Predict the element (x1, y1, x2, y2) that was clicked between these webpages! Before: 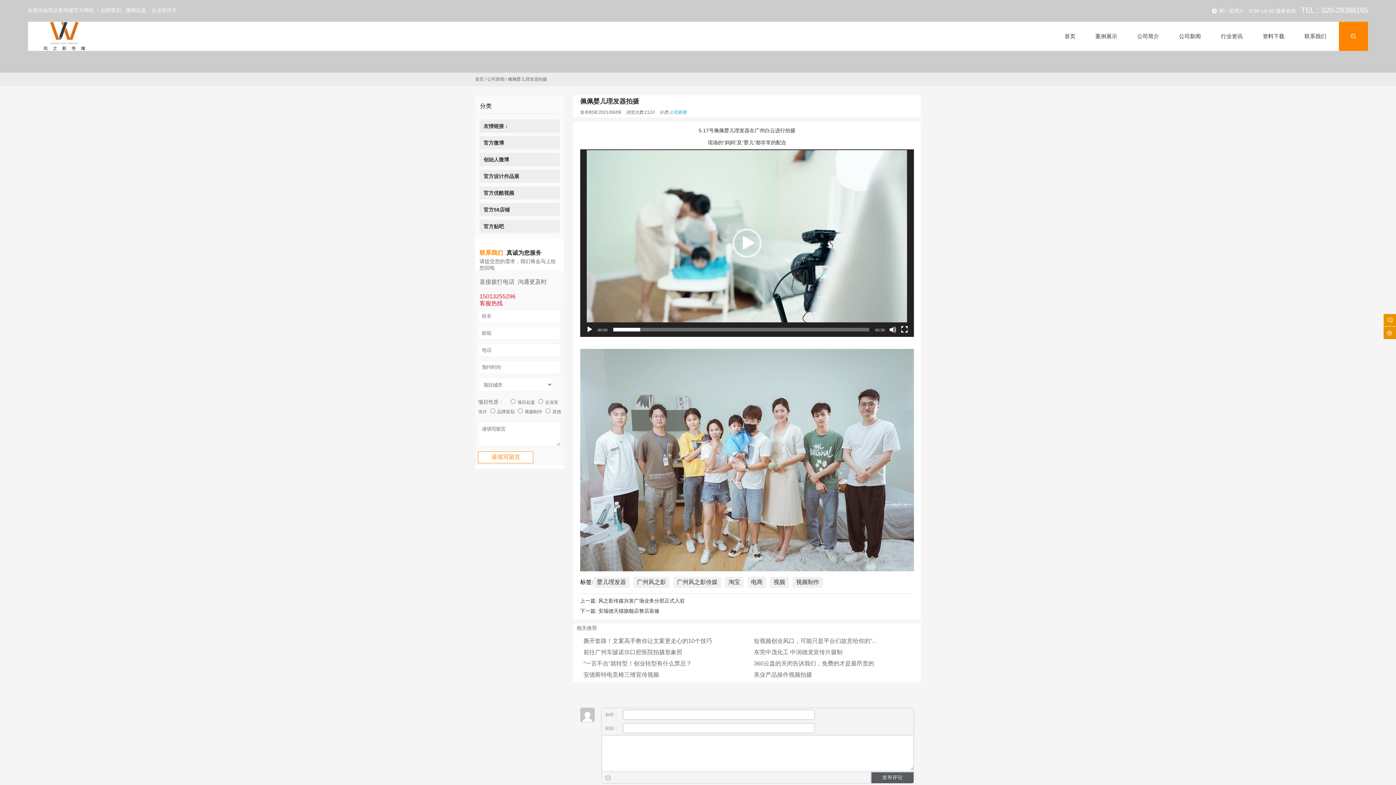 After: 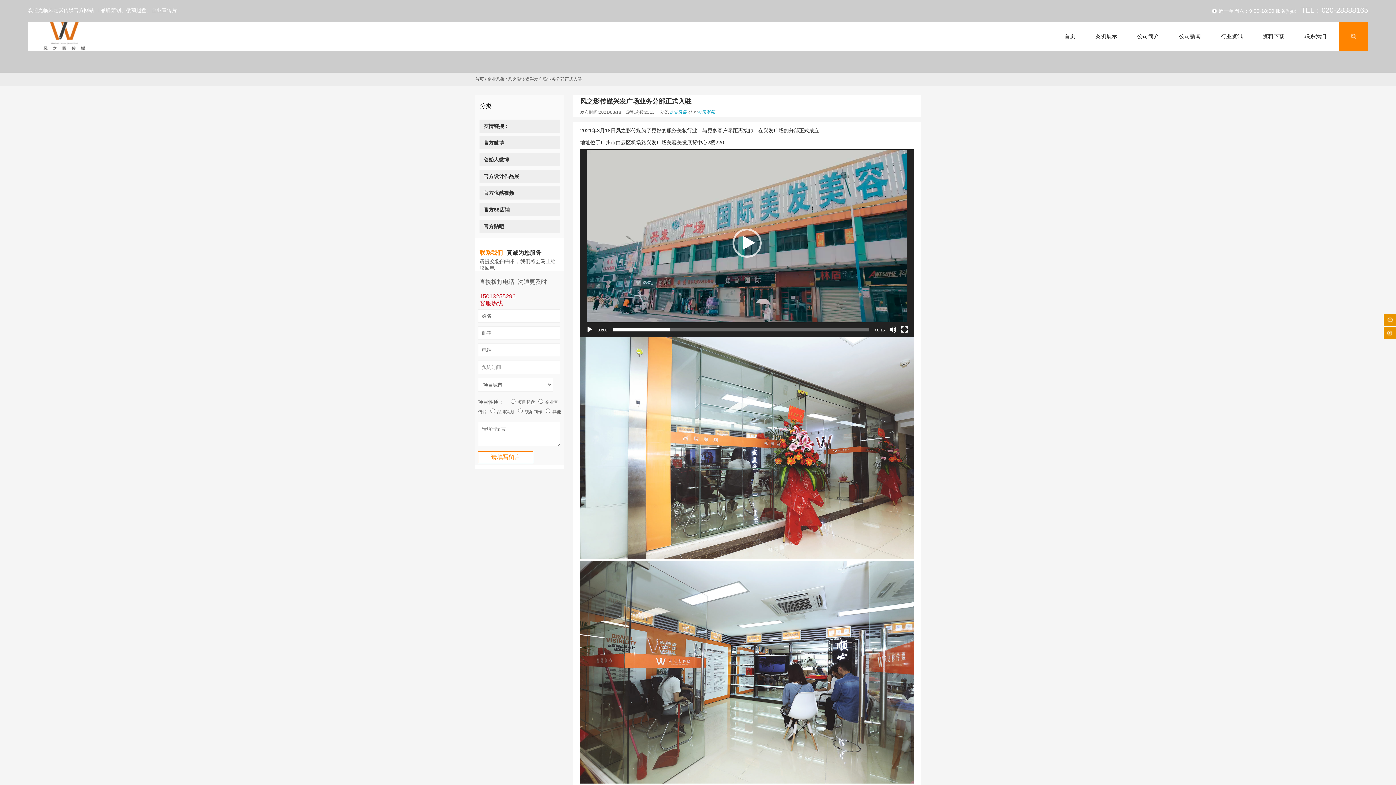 Action: label: 风之影传媒兴发广场业务分部正式入驻 bbox: (598, 598, 685, 604)